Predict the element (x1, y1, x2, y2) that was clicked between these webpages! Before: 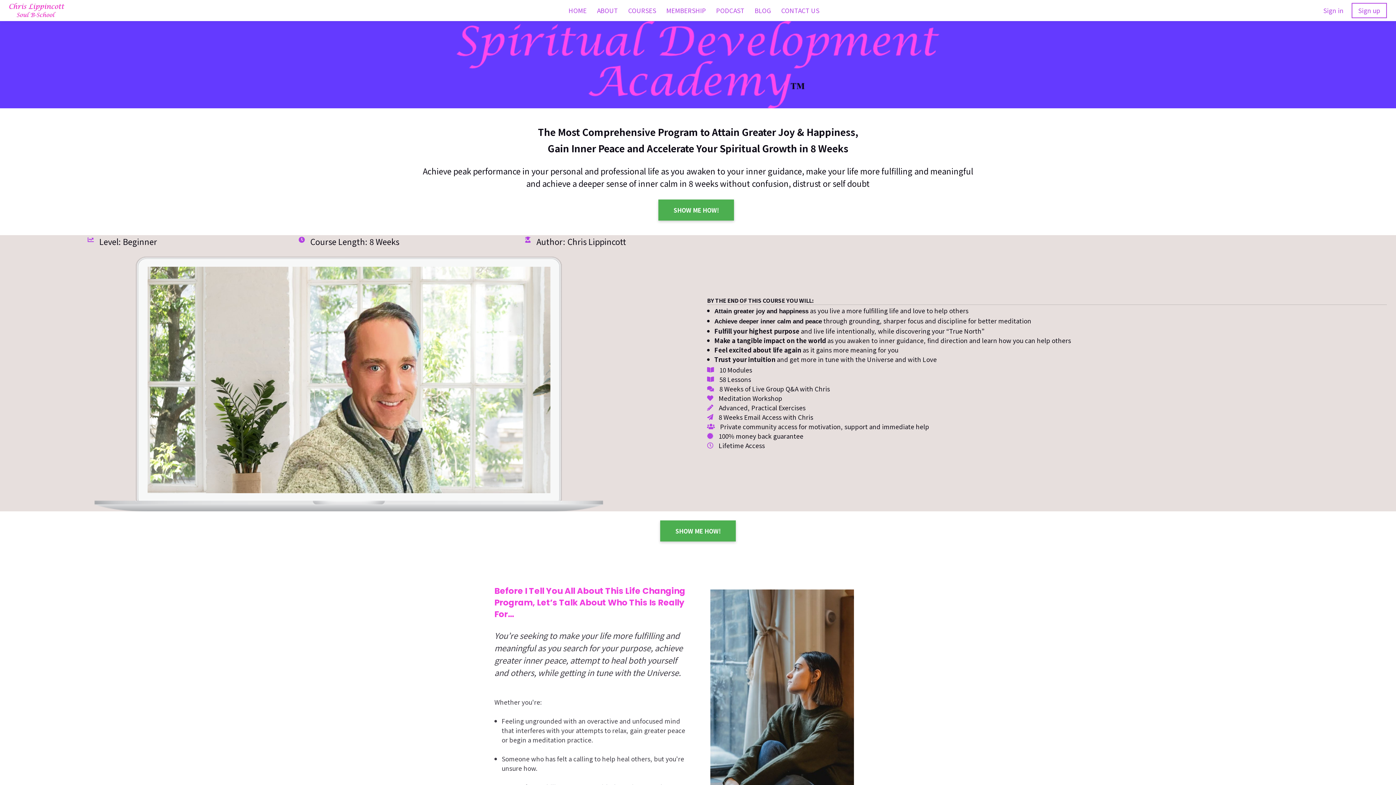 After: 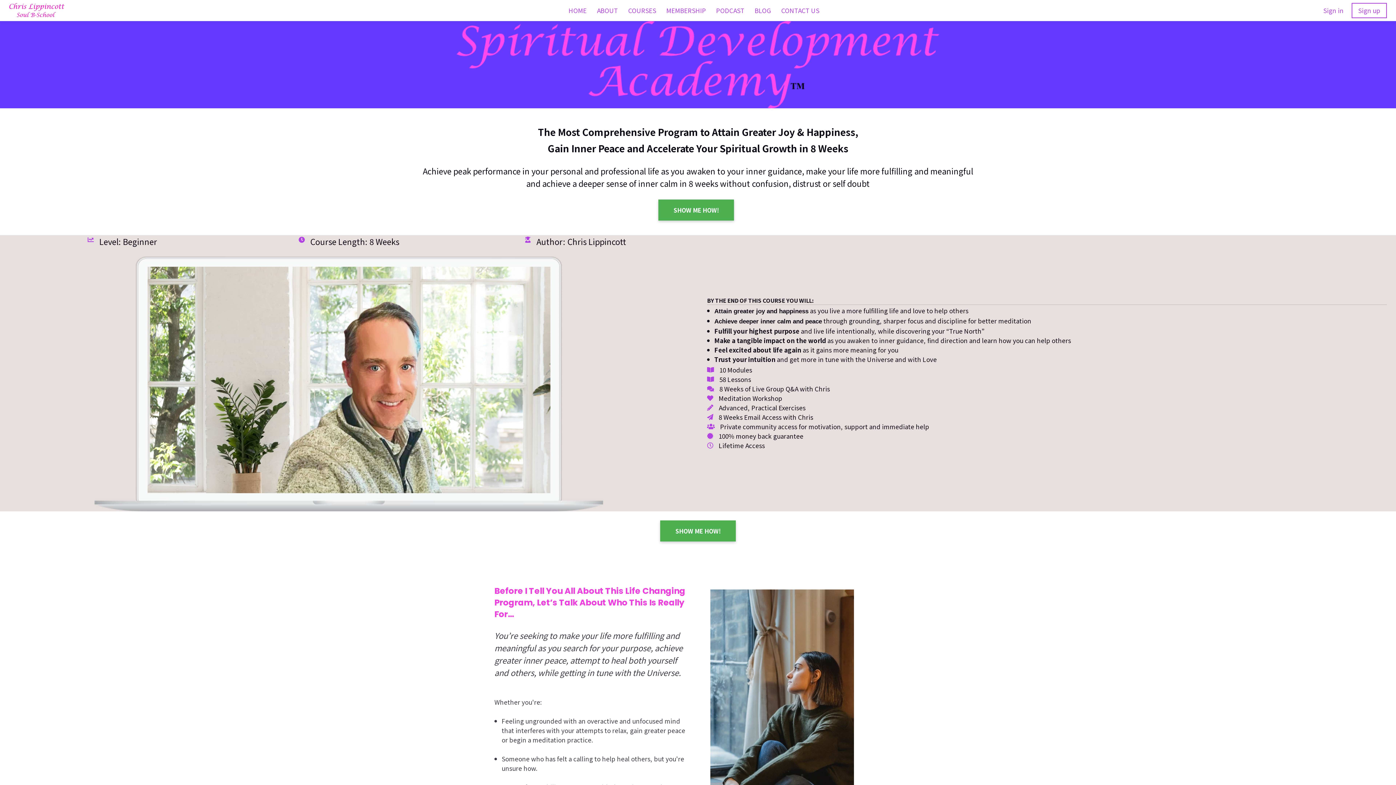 Action: label: BLOG bbox: (754, 5, 771, 15)